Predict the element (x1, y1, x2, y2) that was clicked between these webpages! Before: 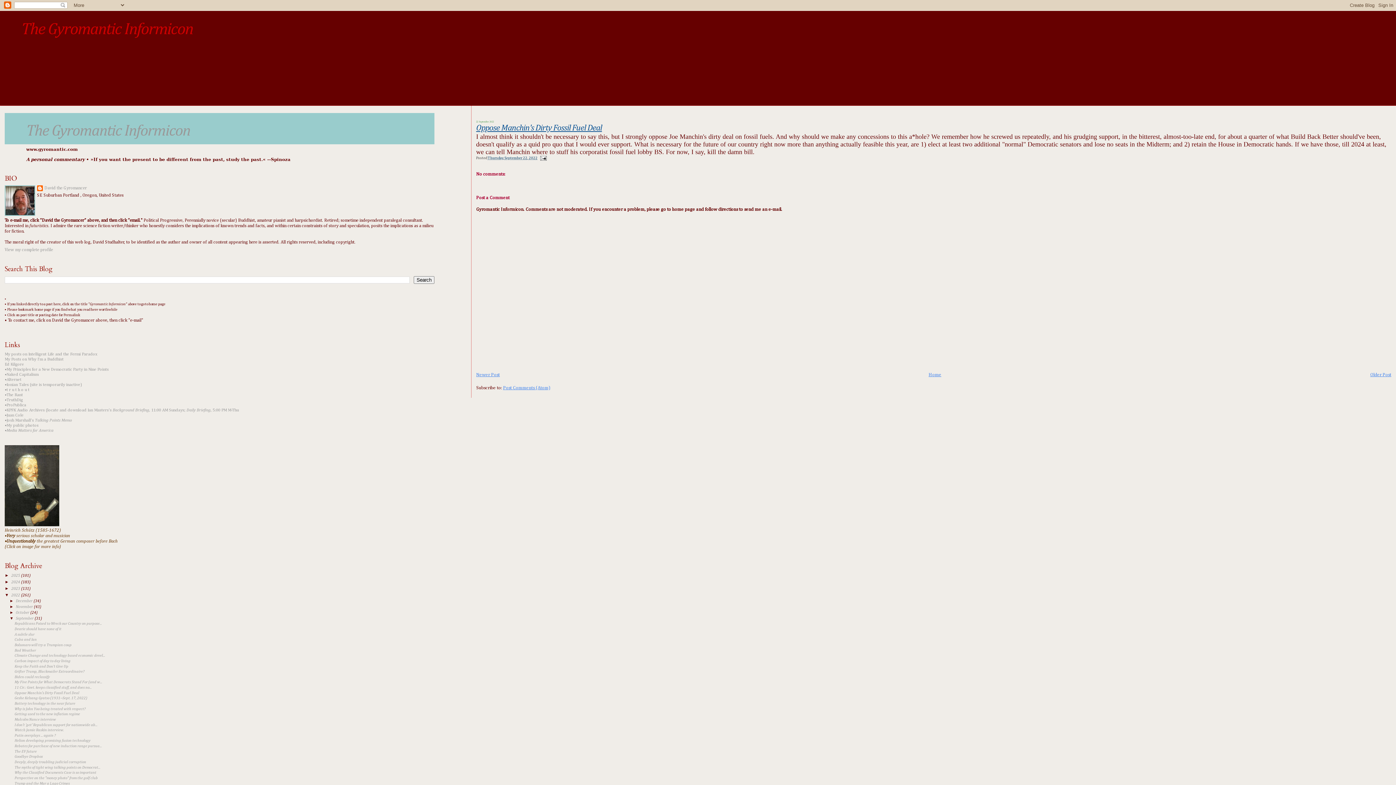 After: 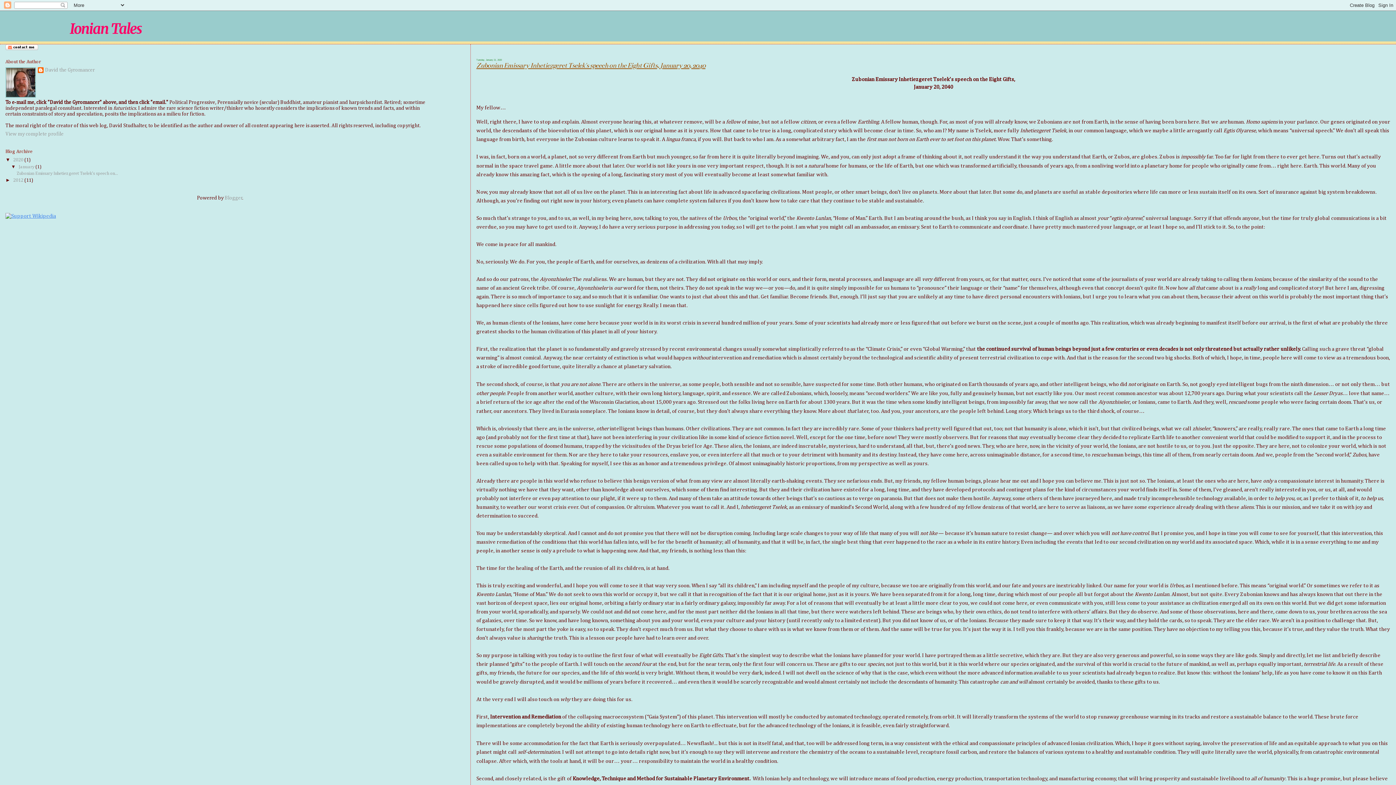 Action: bbox: (4, 382, 82, 387) label: •Ionian Tales (site is temporarily inactive)